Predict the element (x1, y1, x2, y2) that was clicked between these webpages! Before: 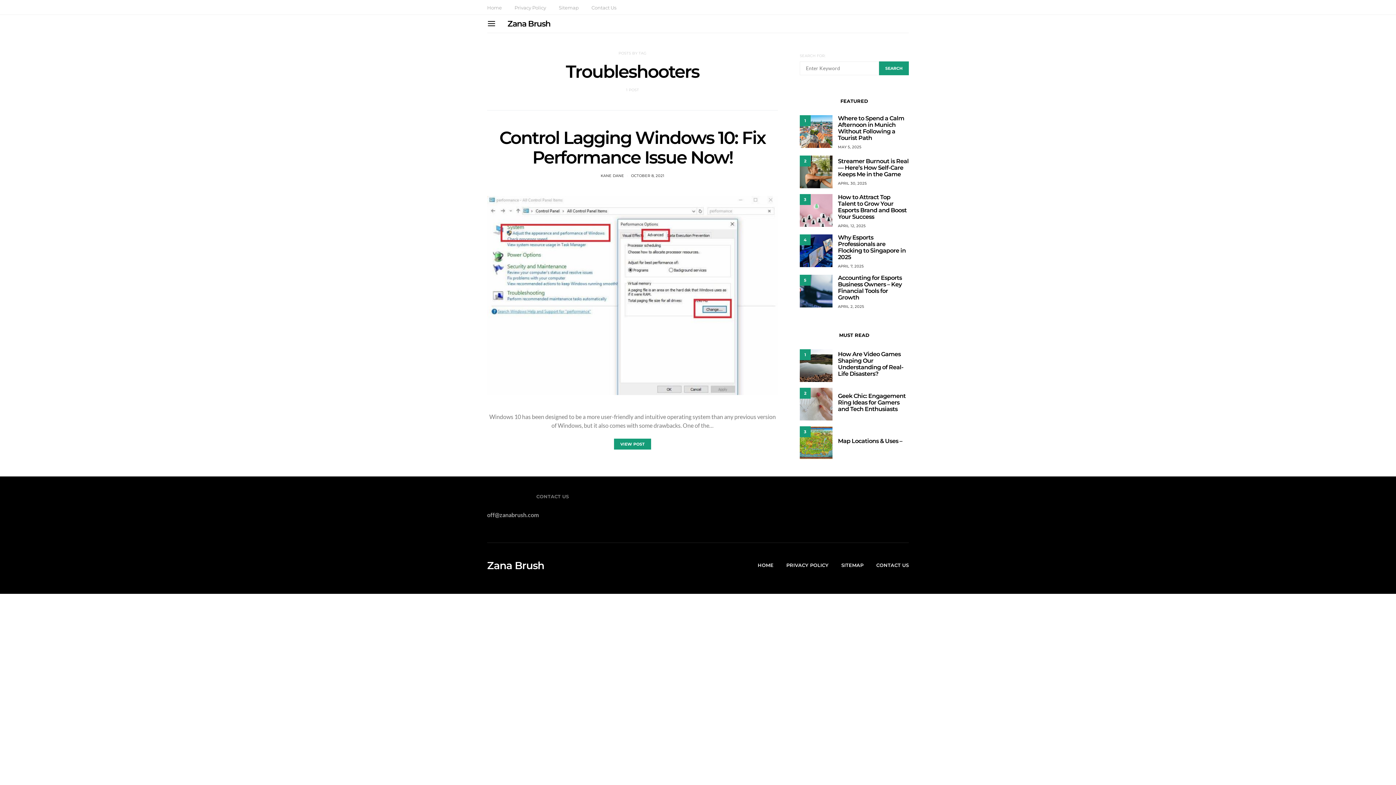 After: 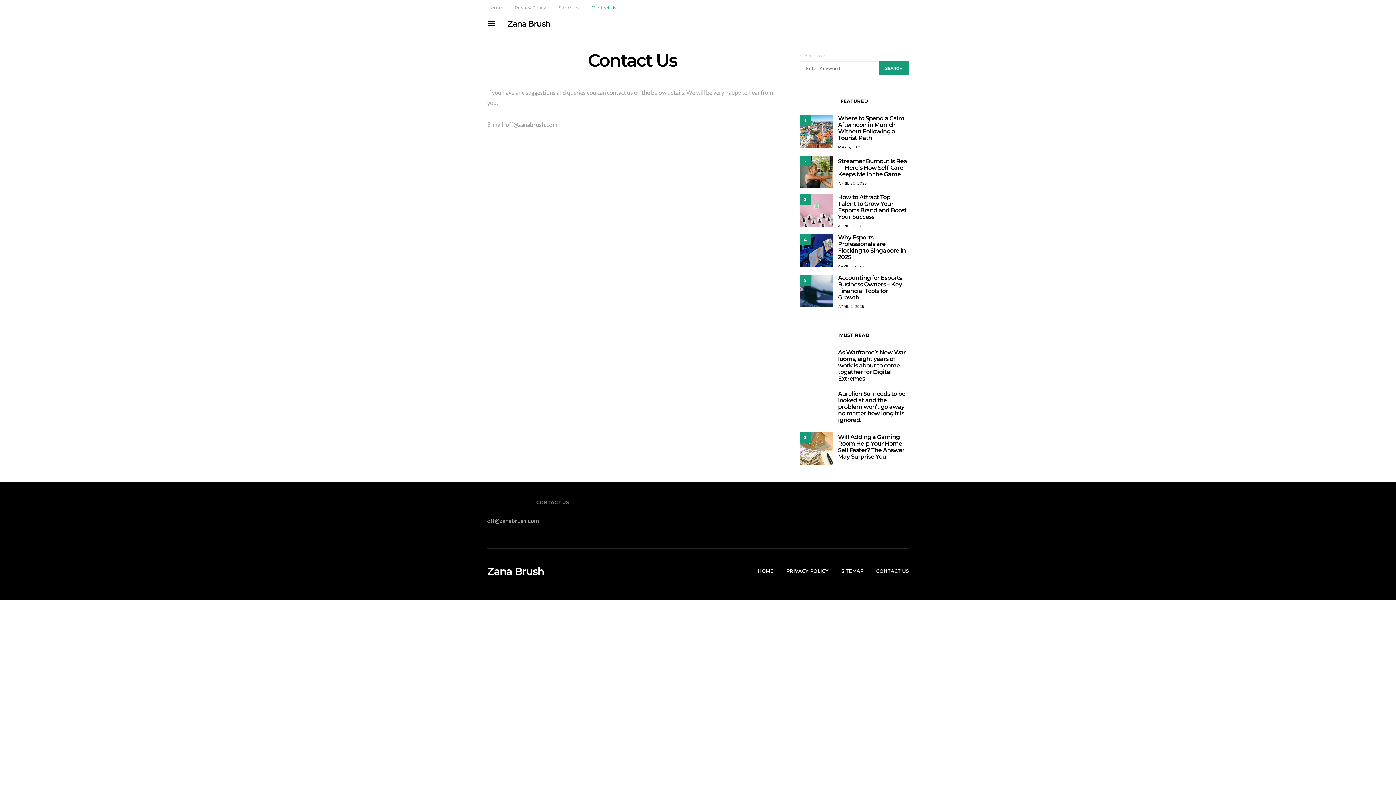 Action: label: CONTACT US bbox: (876, 562, 909, 569)